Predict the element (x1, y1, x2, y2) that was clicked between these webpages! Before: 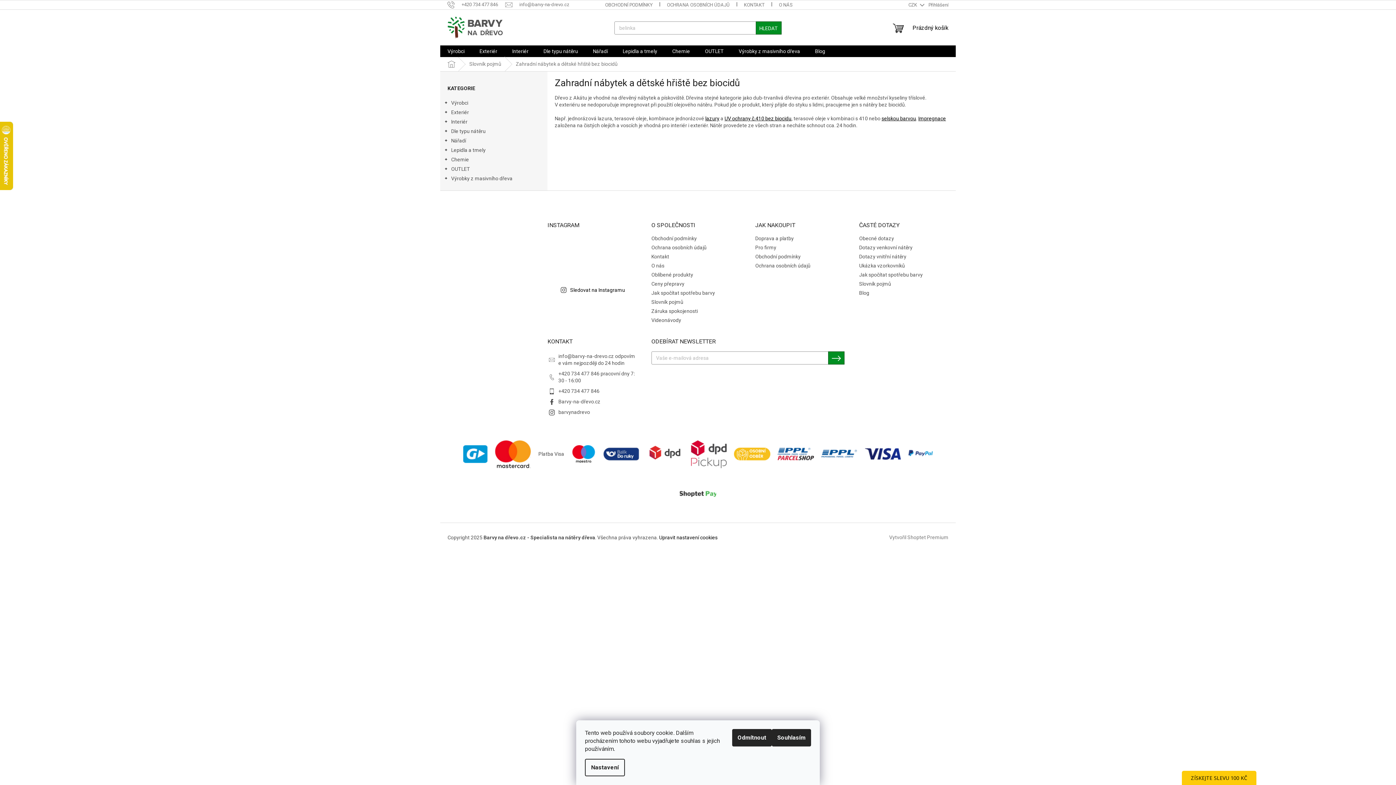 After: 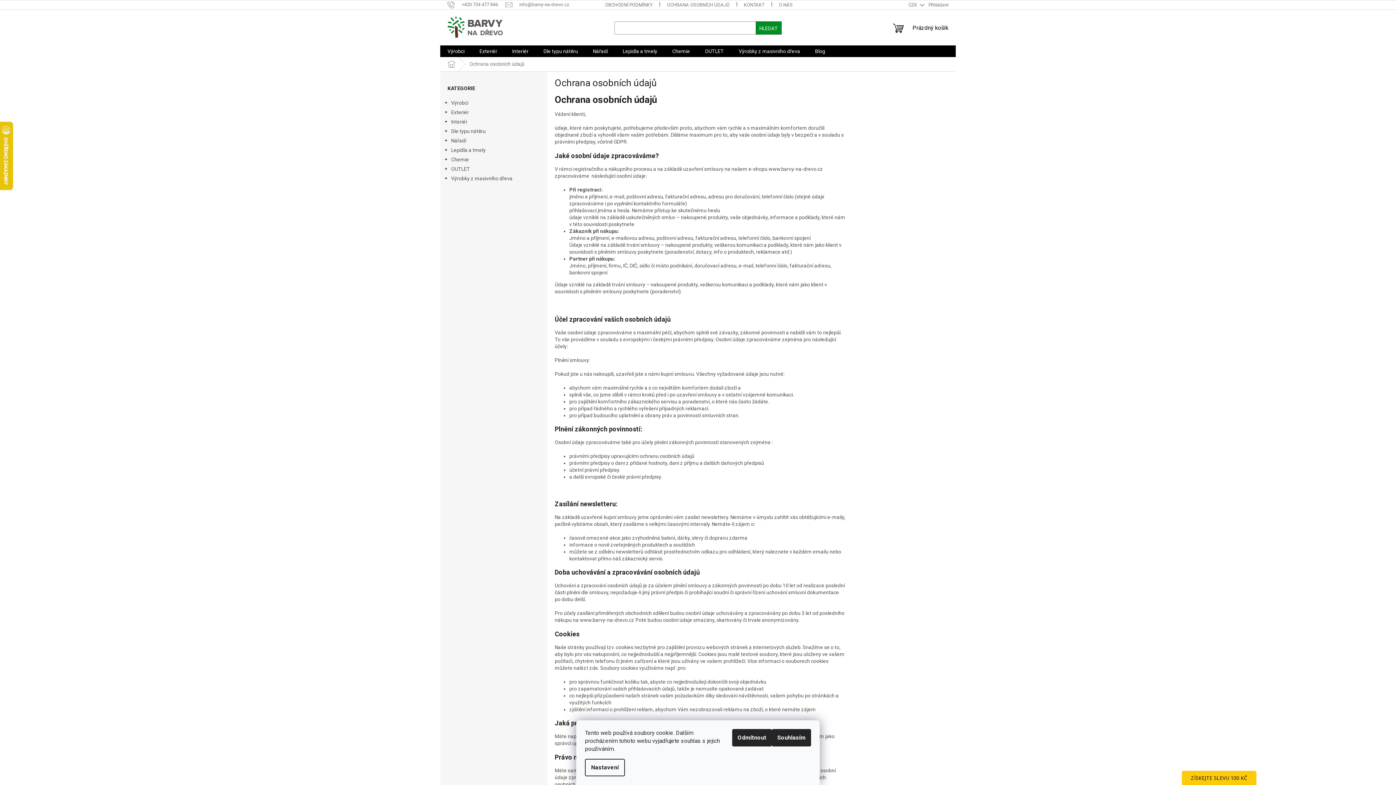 Action: label: OCHRANA OSOBNÍCH ÚDAJŮ bbox: (659, 0, 736, 9)